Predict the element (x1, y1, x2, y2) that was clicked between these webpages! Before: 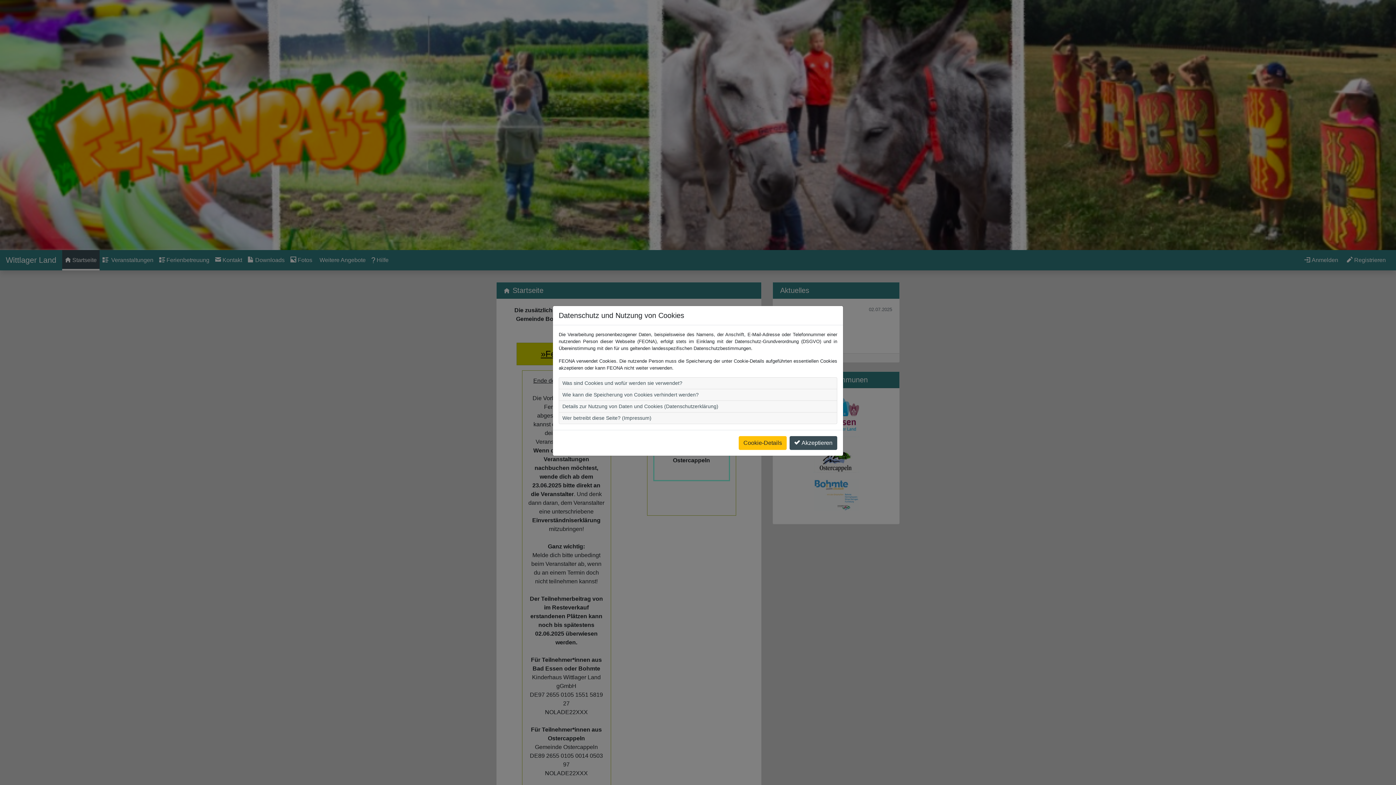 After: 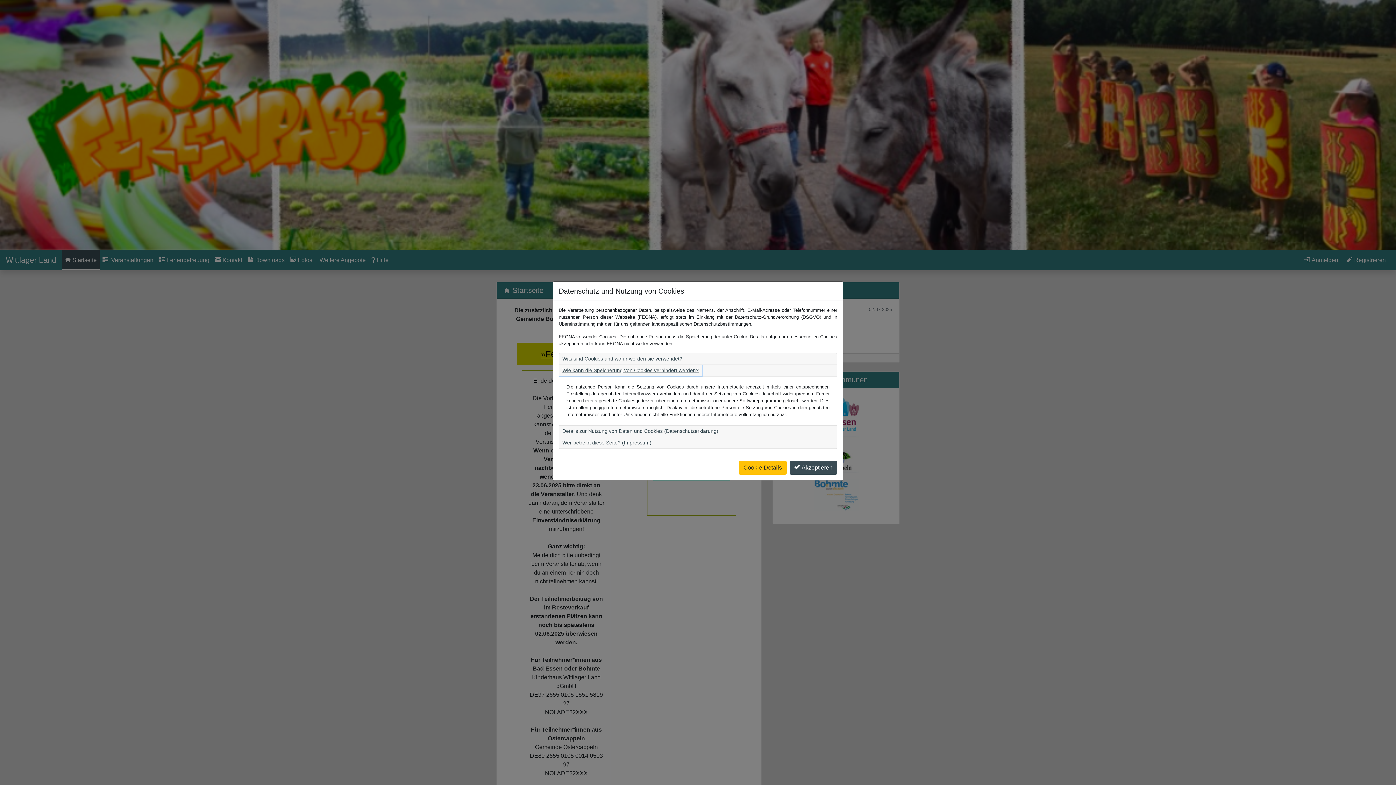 Action: bbox: (559, 389, 702, 400) label: Wie kann die Speicherung von Cookies verhindert werden?